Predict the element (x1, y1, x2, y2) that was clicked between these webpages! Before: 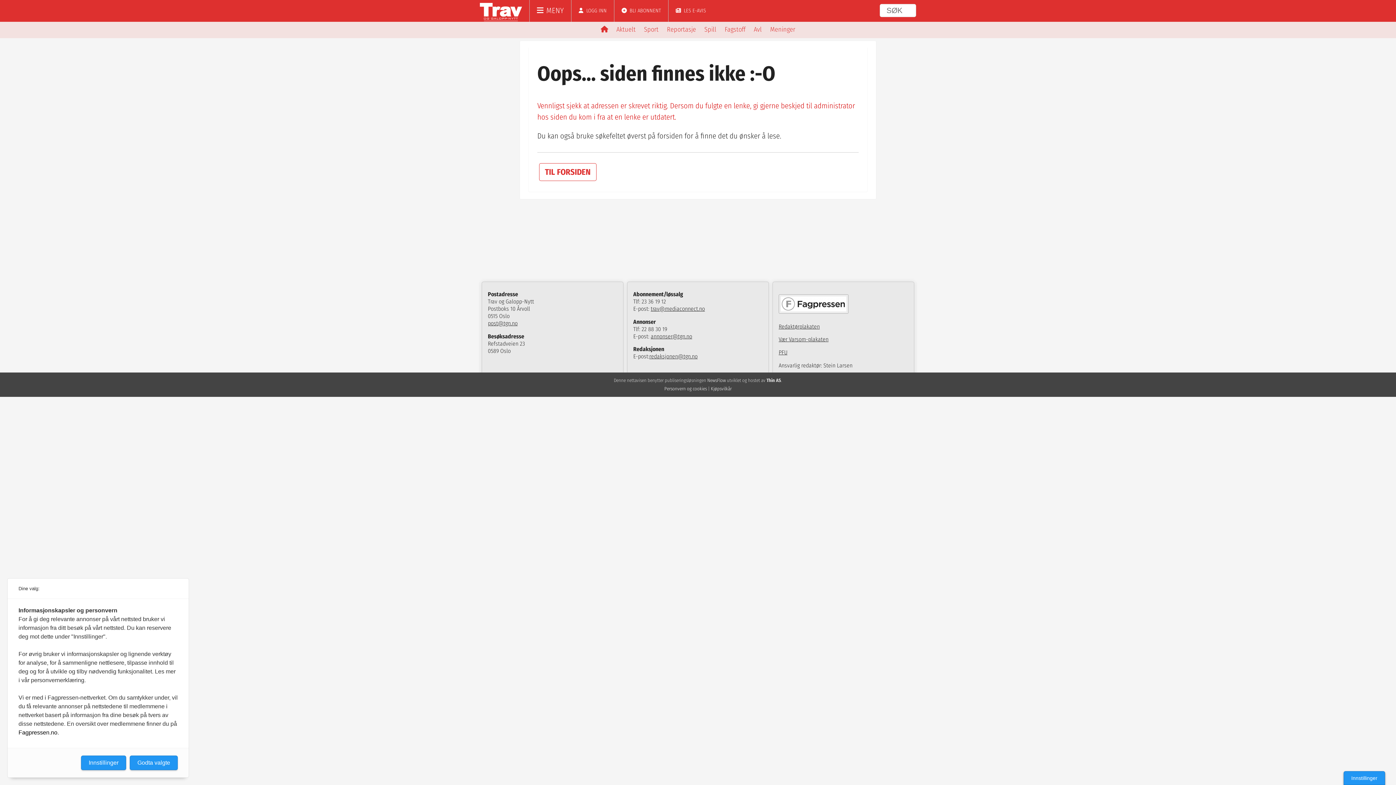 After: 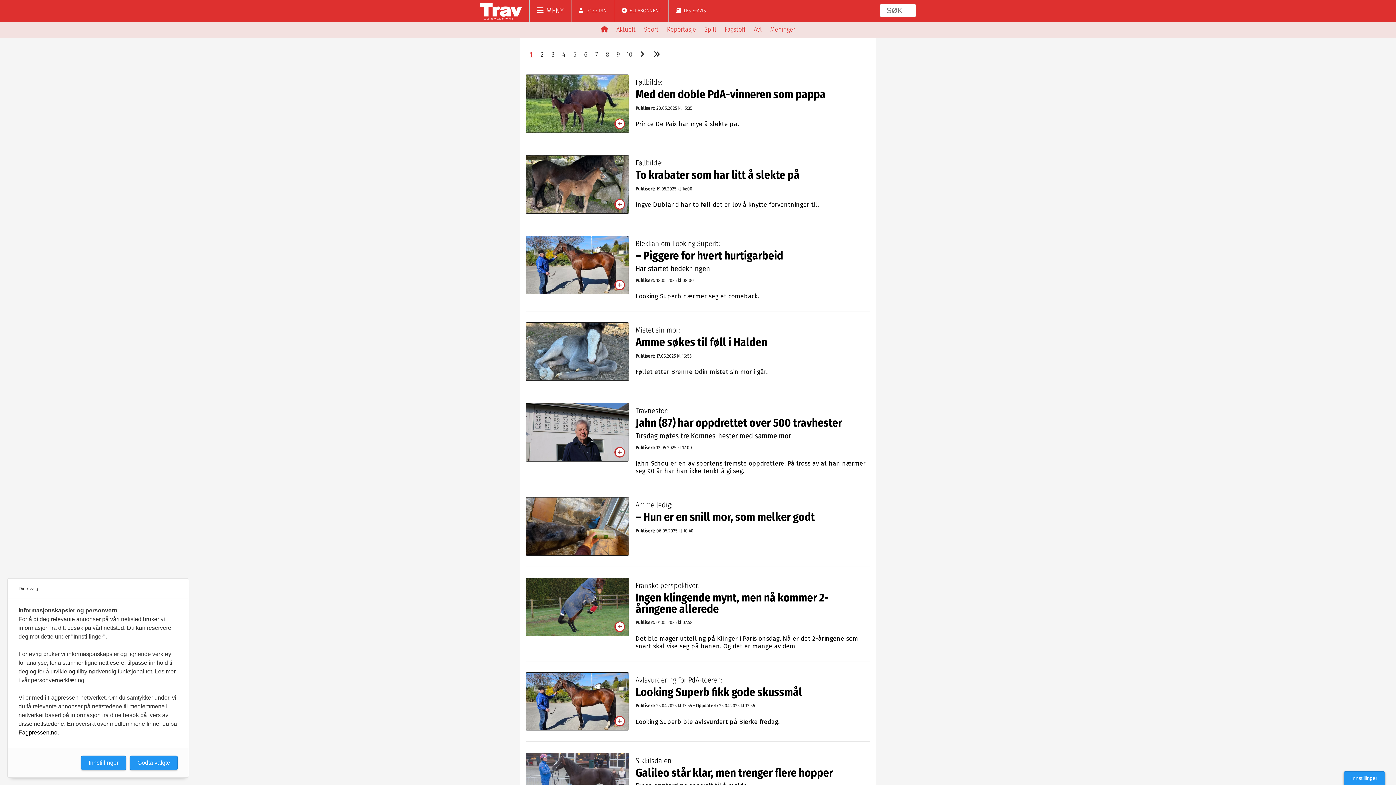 Action: bbox: (754, 25, 762, 33) label: Avl